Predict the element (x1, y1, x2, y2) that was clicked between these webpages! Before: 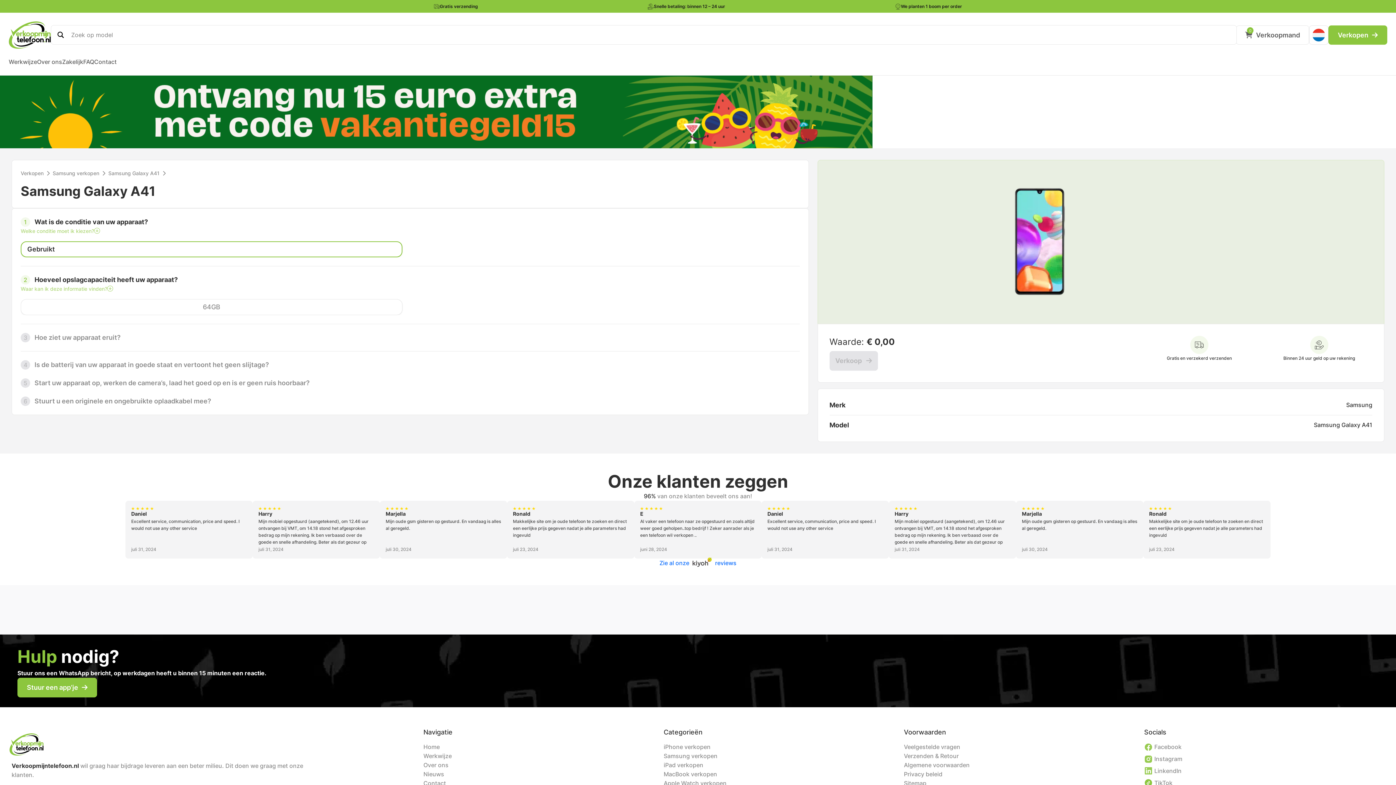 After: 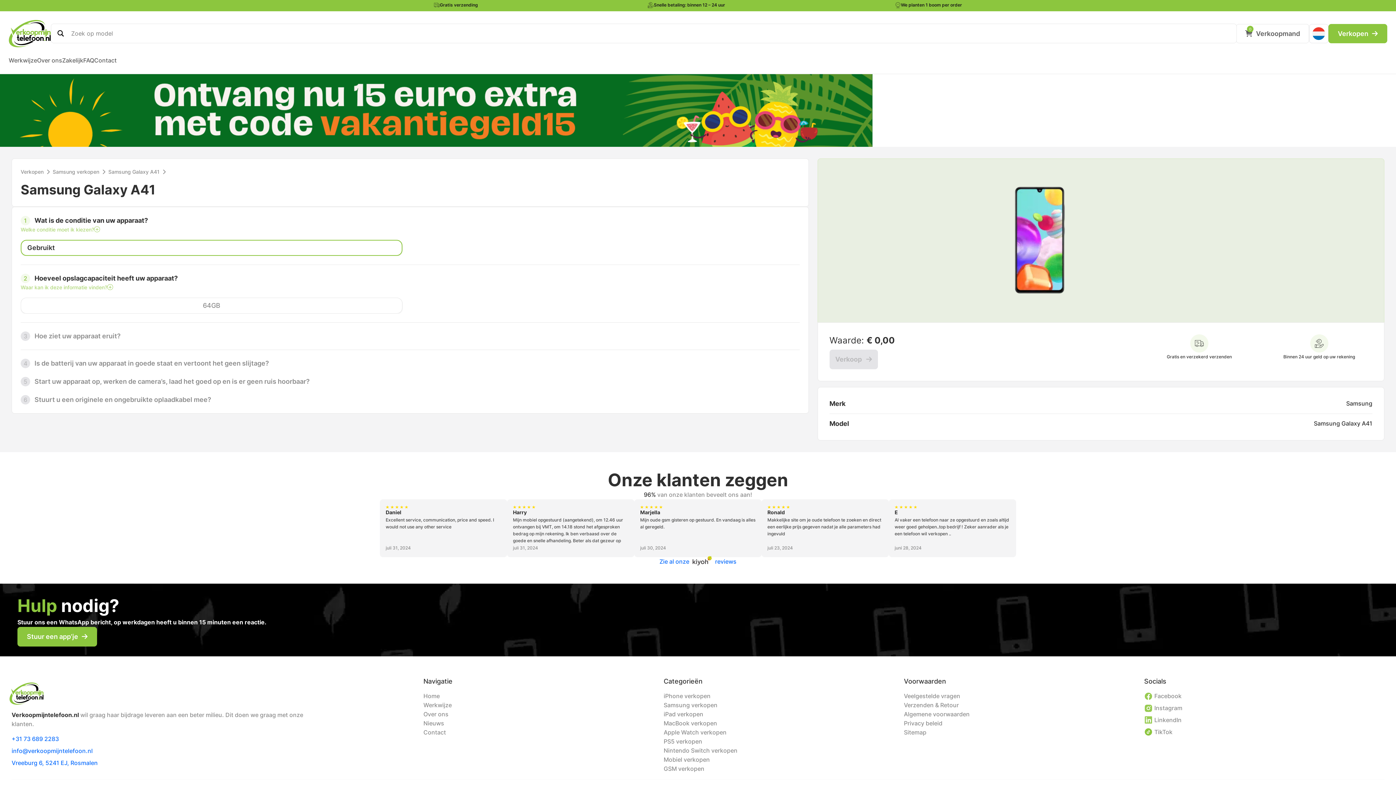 Action: label: TikTok bbox: (1154, 779, 1172, 786)